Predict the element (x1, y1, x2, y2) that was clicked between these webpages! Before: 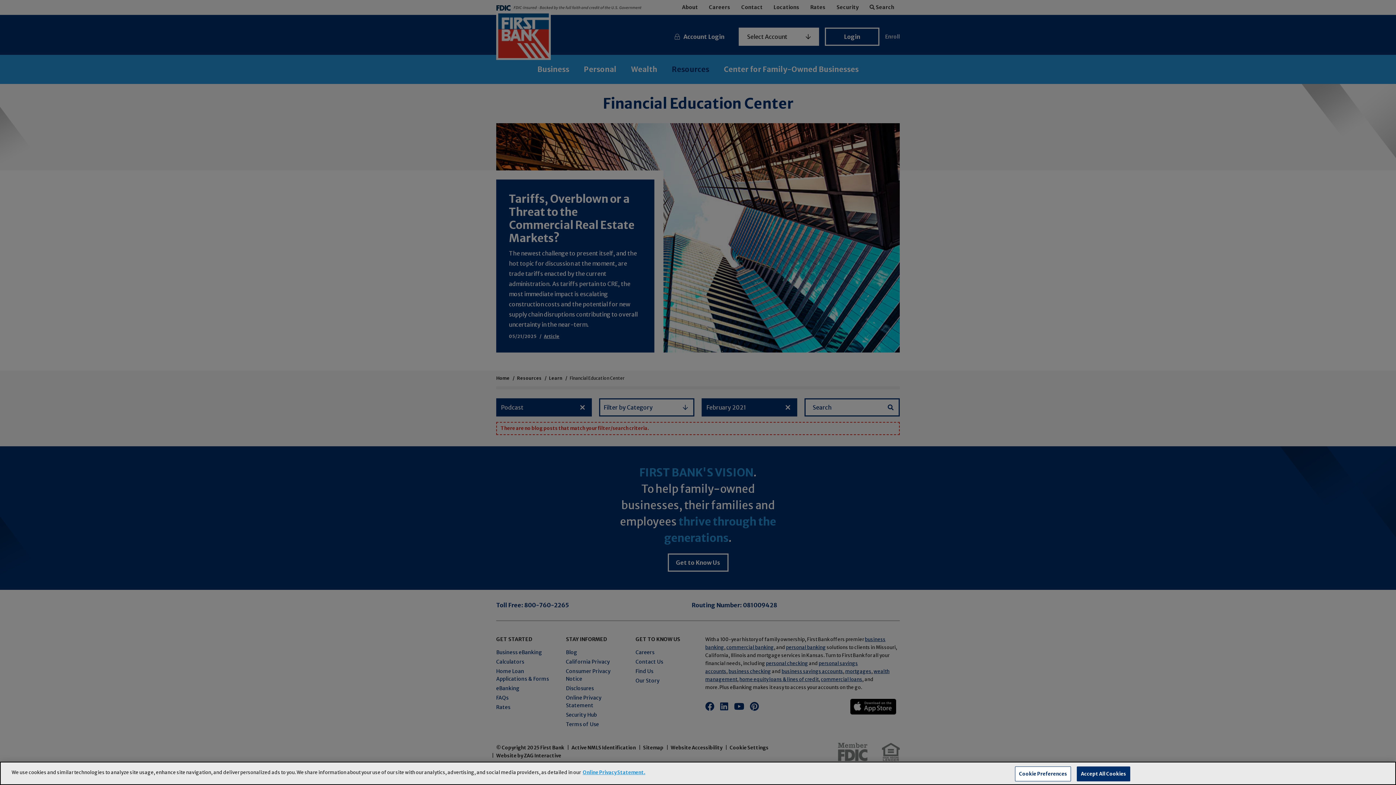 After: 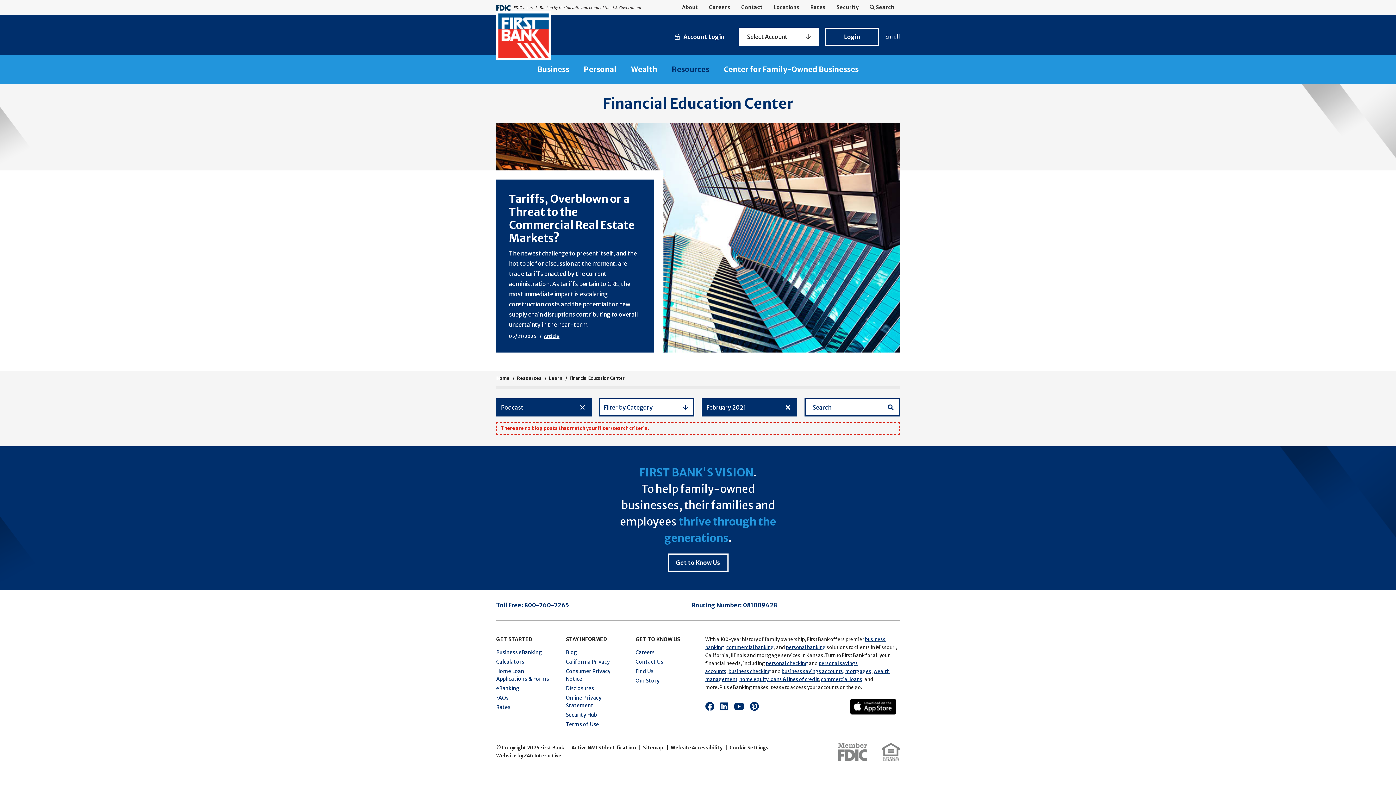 Action: bbox: (1077, 766, 1130, 781) label: Accept All Cookies